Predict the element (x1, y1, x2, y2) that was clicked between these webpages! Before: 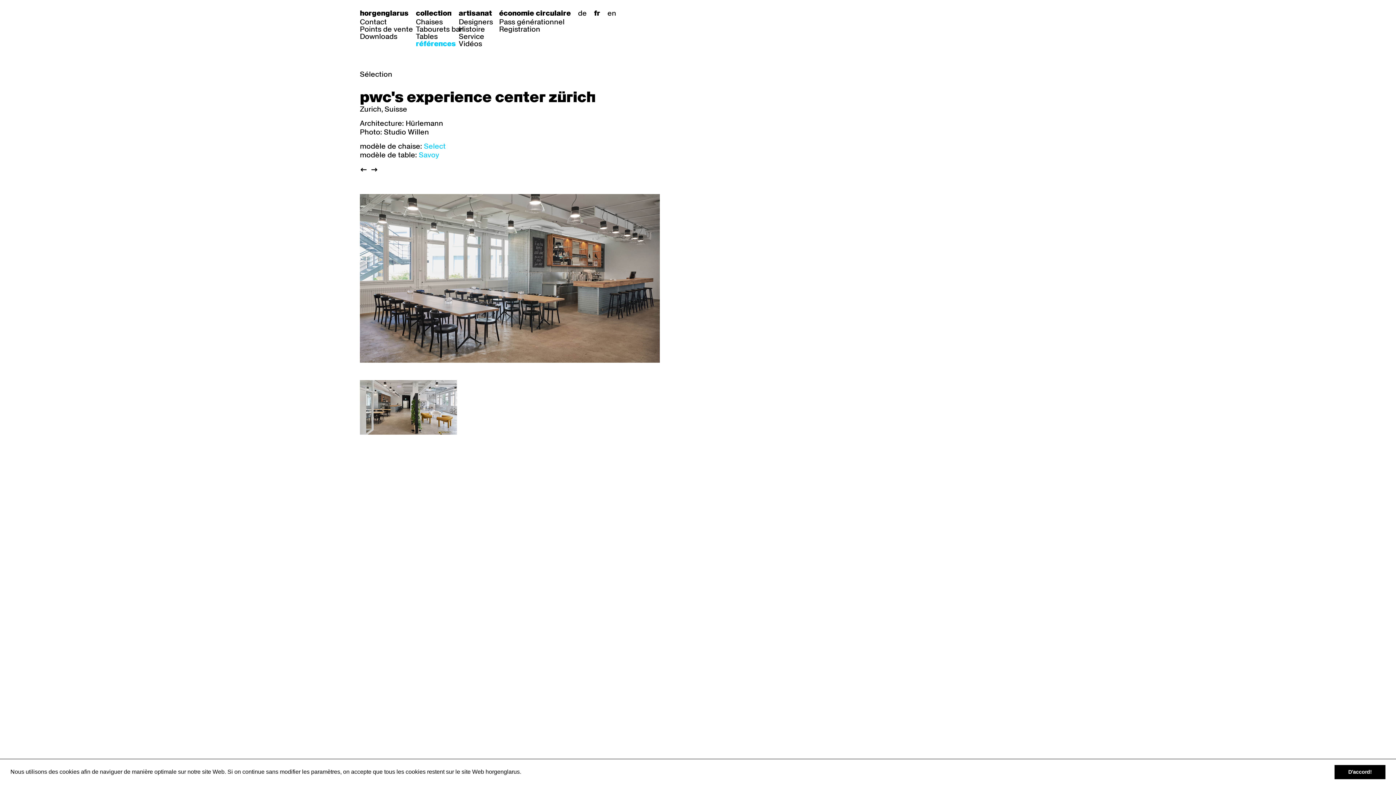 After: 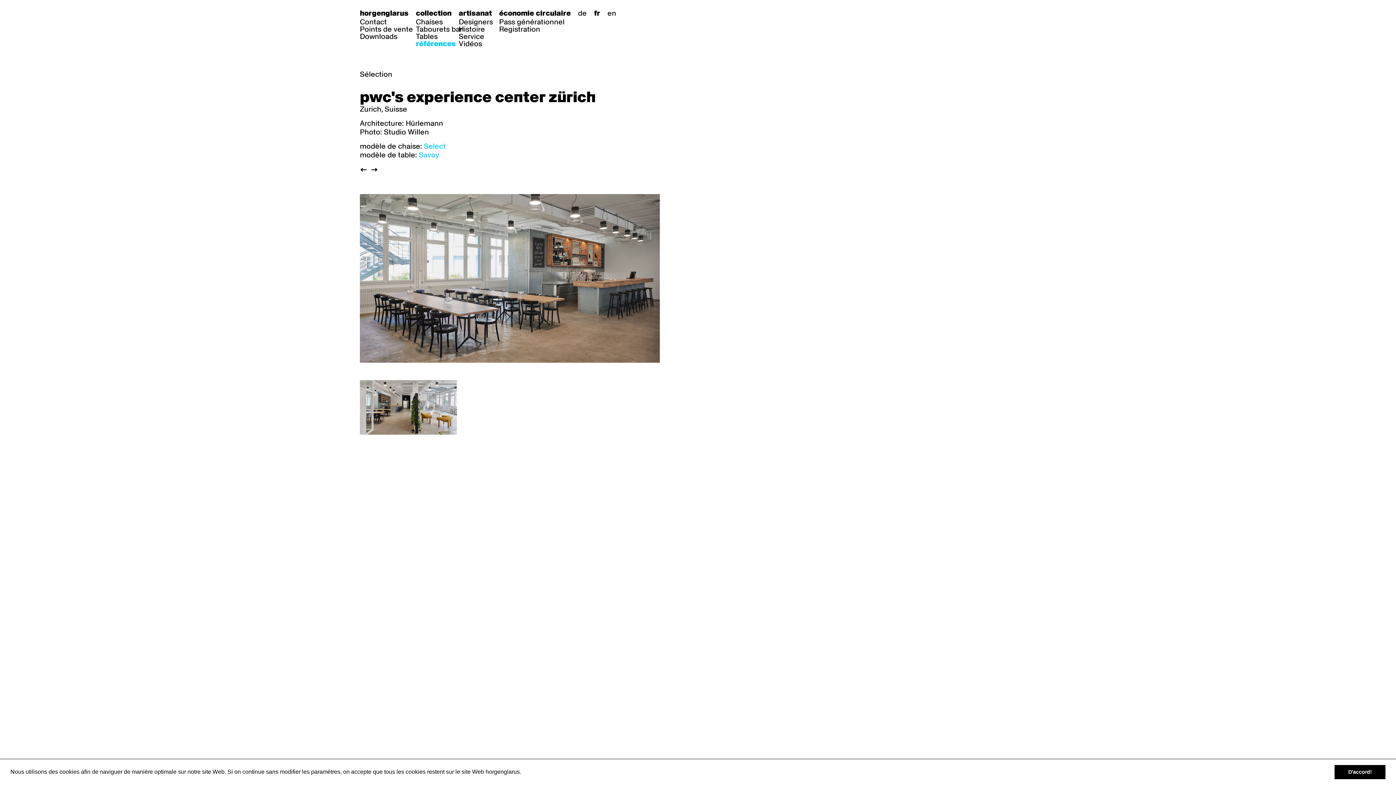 Action: bbox: (522, 771, 525, 774) label: learn more about cookies